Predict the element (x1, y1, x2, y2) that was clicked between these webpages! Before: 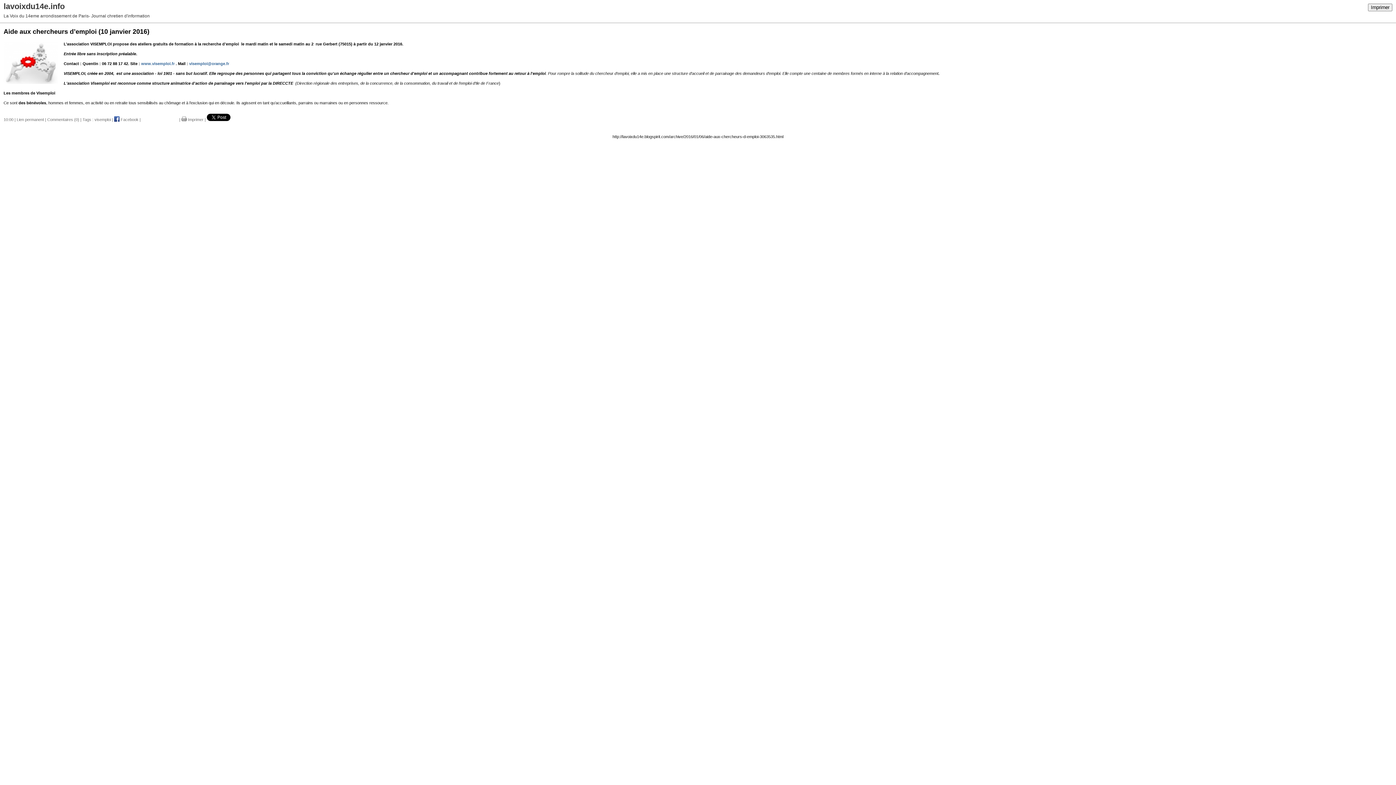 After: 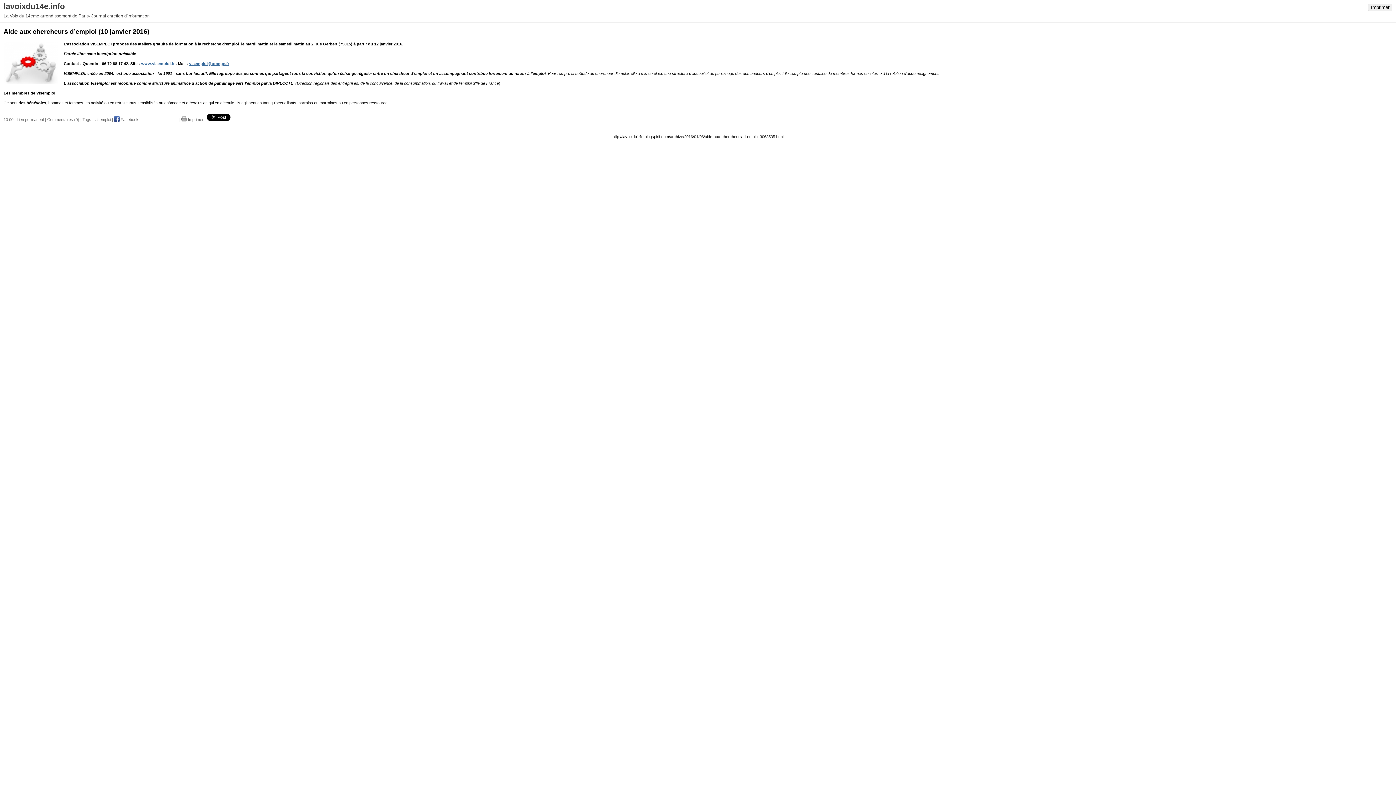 Action: label: visemploi@orange.fr bbox: (189, 61, 229, 65)